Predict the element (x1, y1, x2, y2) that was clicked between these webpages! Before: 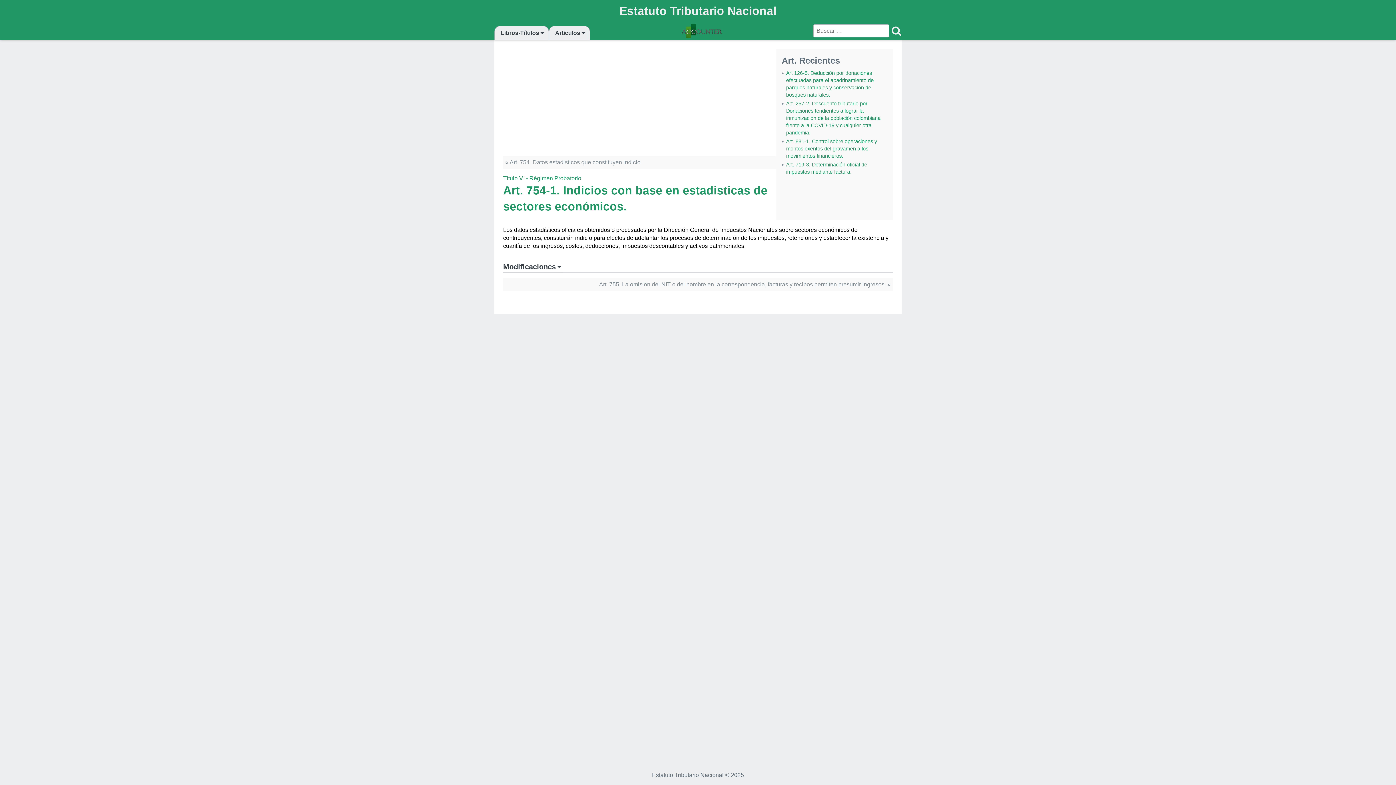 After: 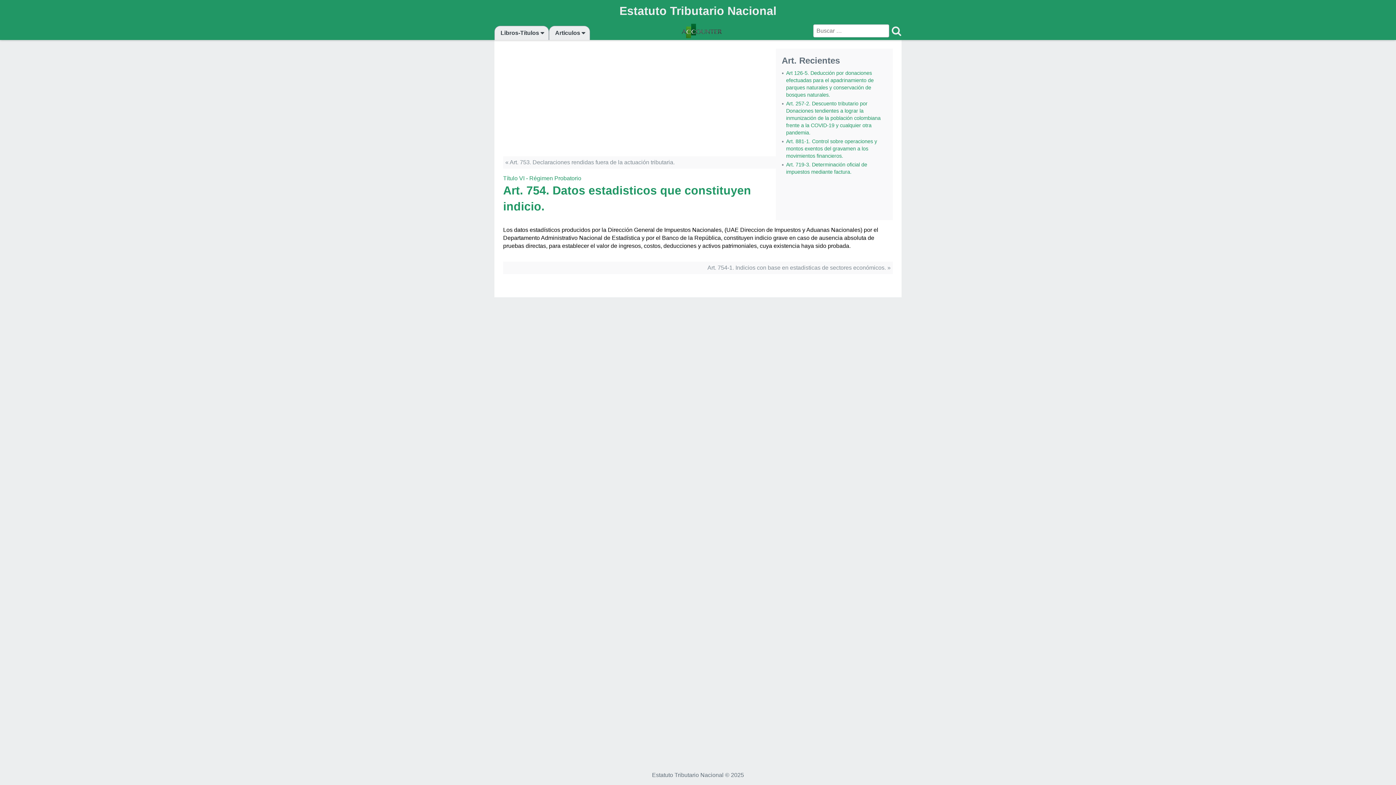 Action: label: Art. 754. Datos estadisticos que constituyen indicio. bbox: (509, 159, 642, 165)